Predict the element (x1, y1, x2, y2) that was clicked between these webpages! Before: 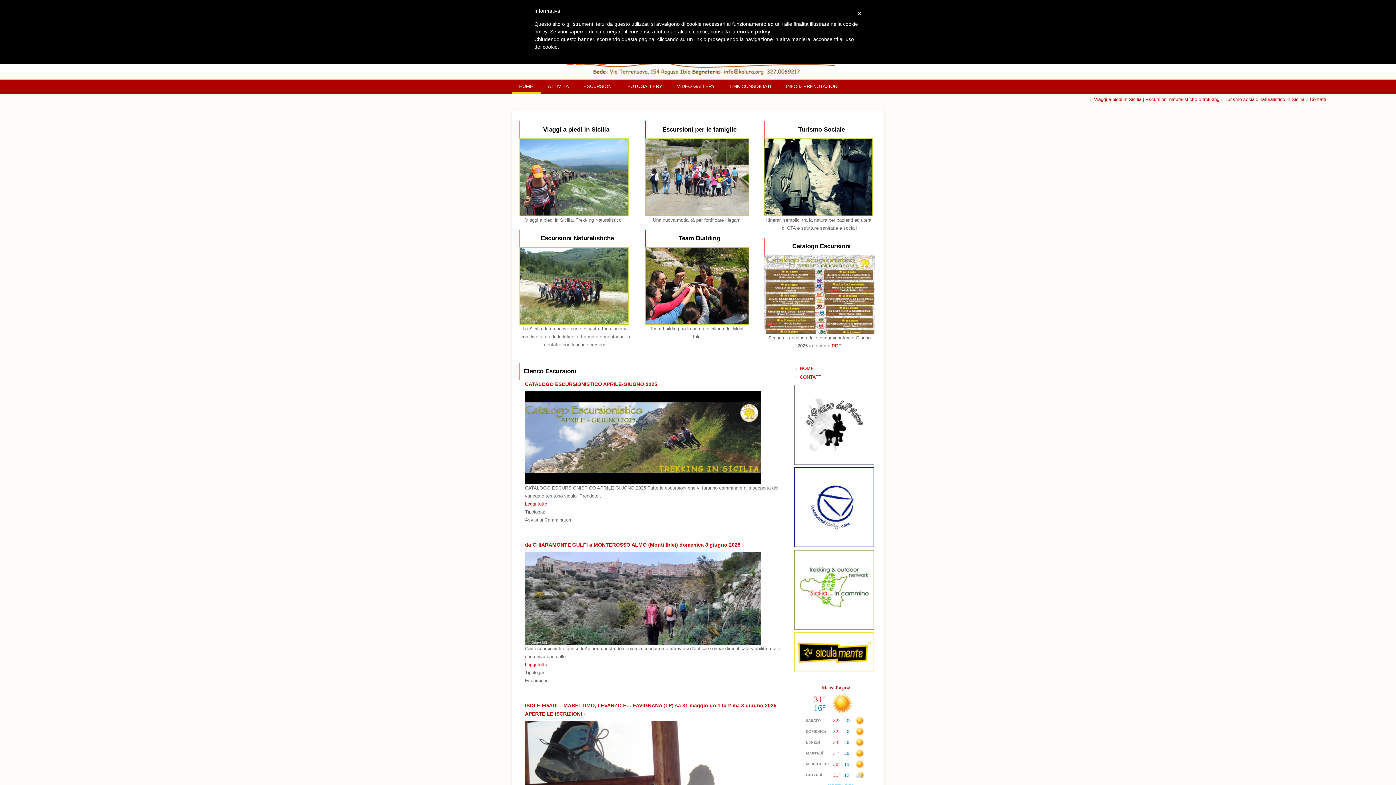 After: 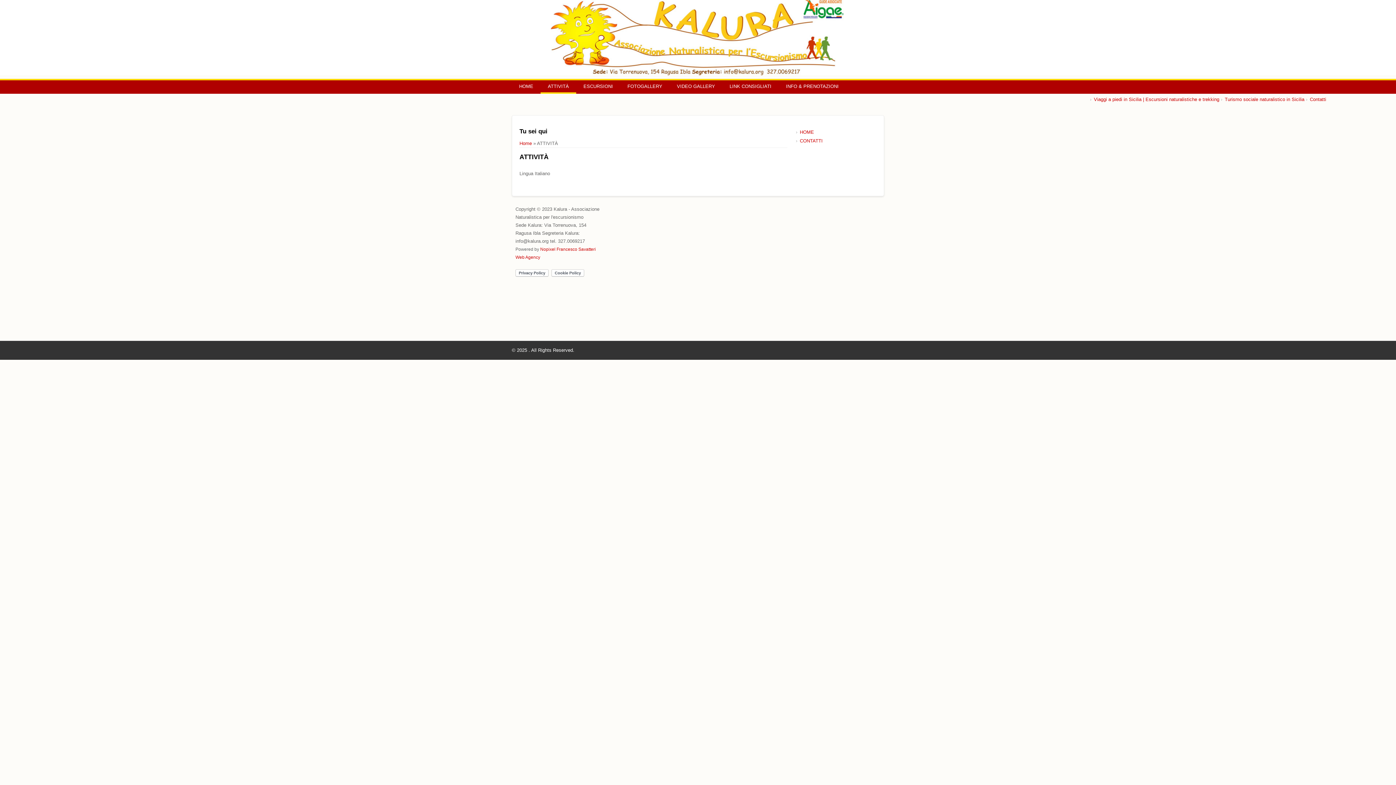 Action: label: ATTIVITÀ bbox: (540, 80, 576, 92)